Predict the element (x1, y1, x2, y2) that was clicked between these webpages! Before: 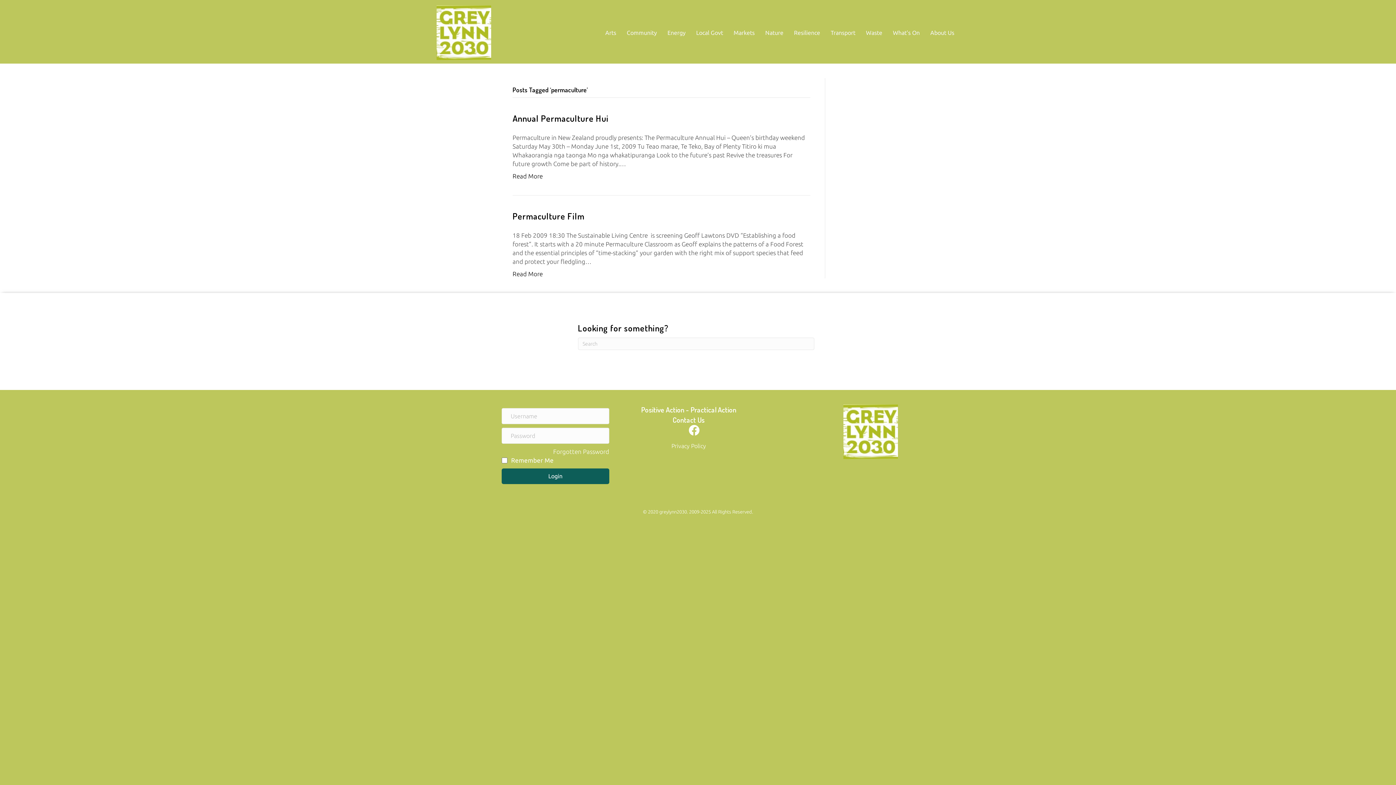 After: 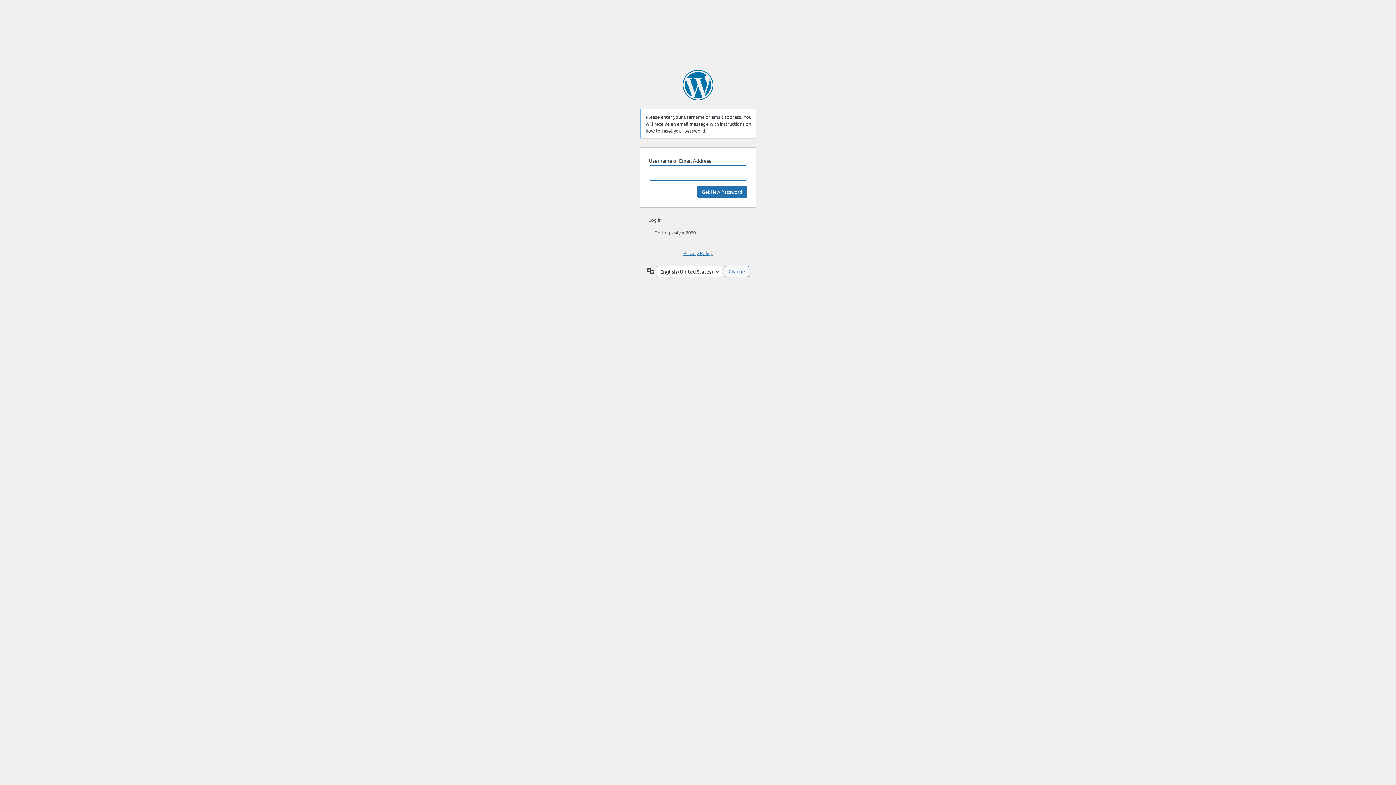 Action: label: Forgotten Password bbox: (553, 447, 609, 456)